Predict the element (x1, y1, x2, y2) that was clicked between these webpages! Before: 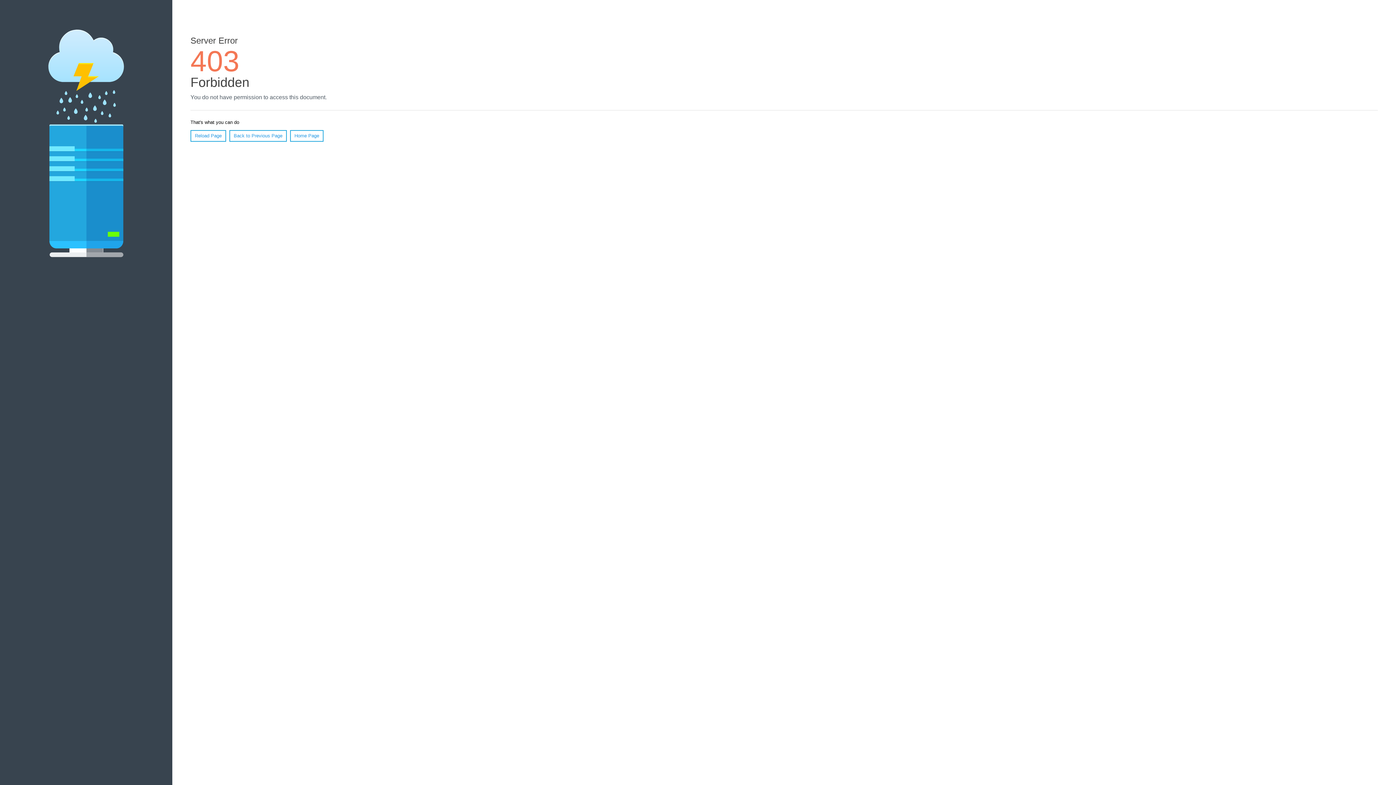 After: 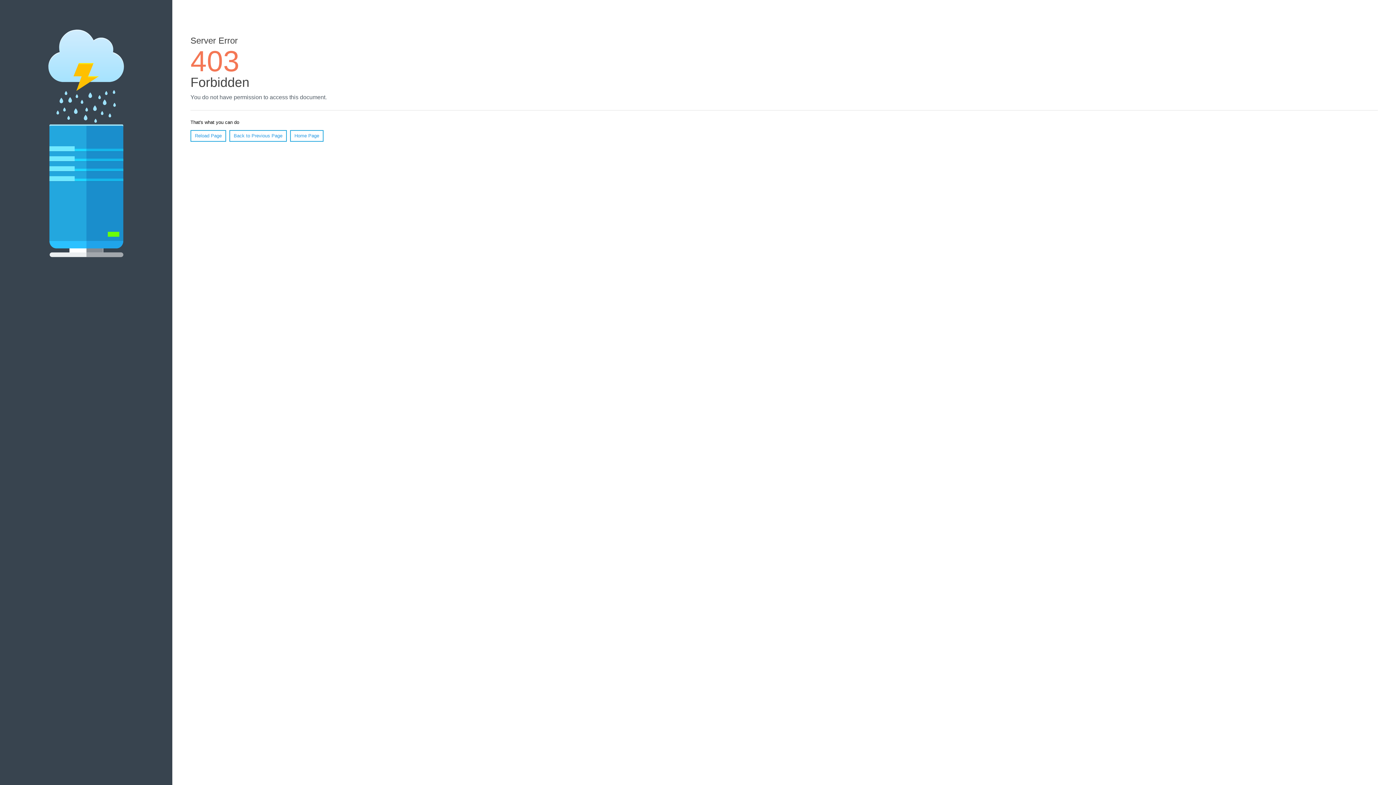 Action: label: Home Page bbox: (290, 130, 323, 141)